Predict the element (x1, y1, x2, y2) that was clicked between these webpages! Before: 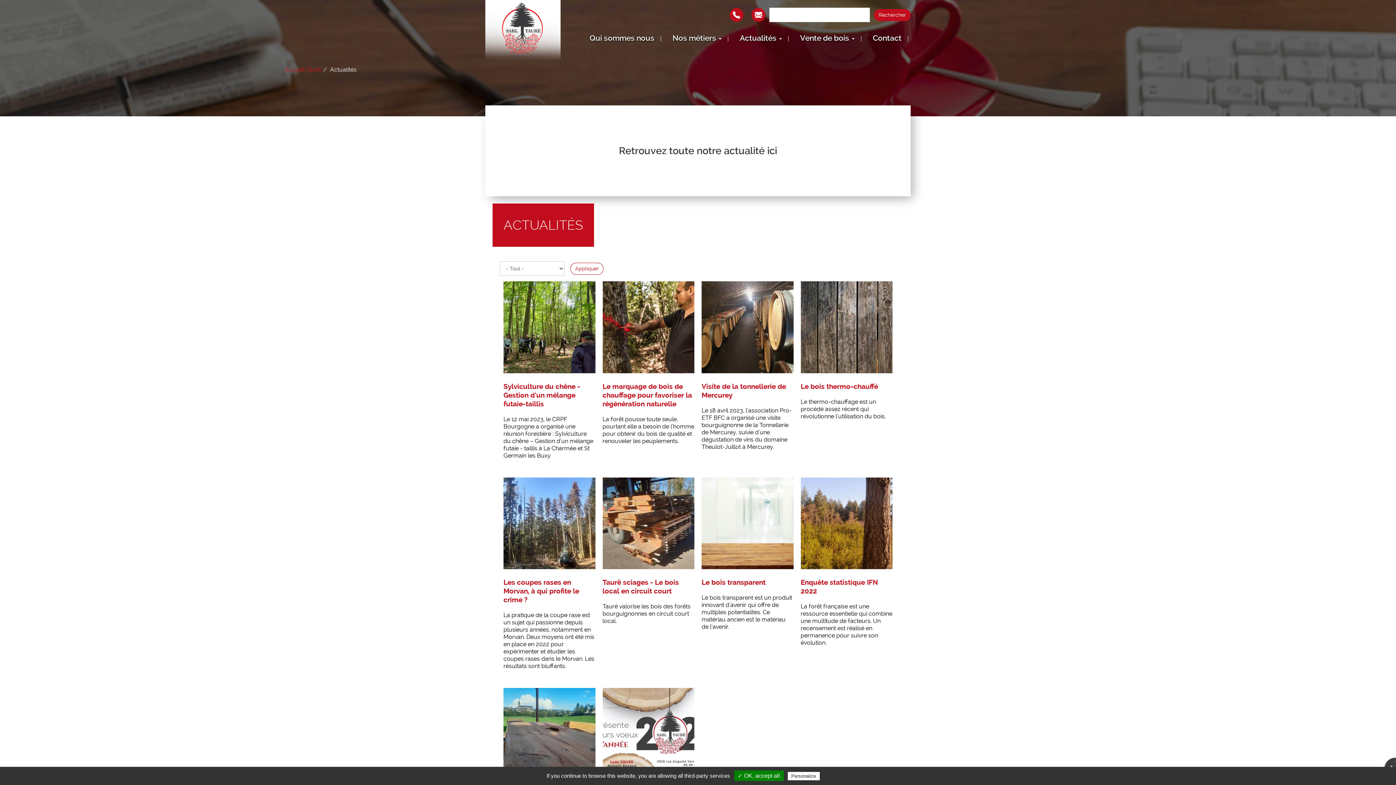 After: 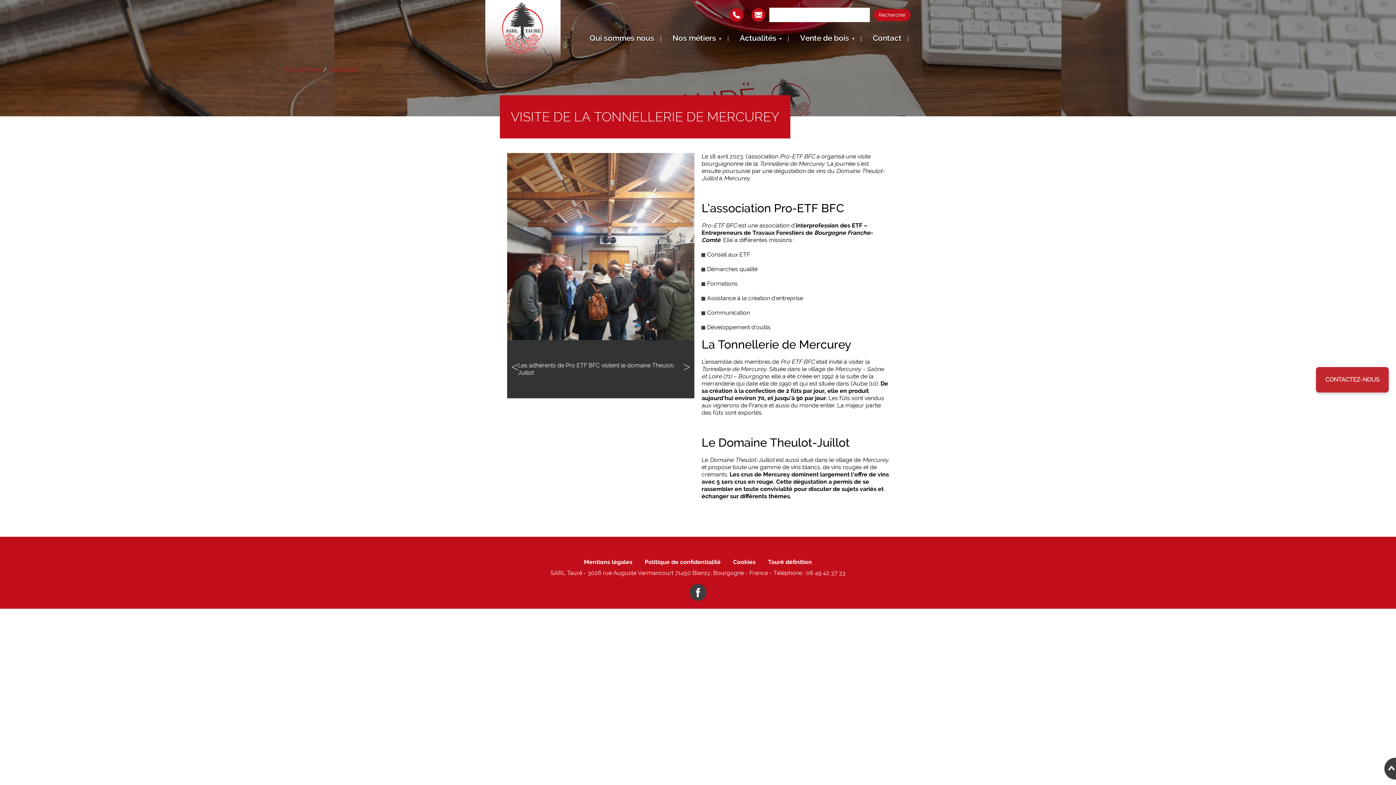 Action: bbox: (701, 281, 793, 373)